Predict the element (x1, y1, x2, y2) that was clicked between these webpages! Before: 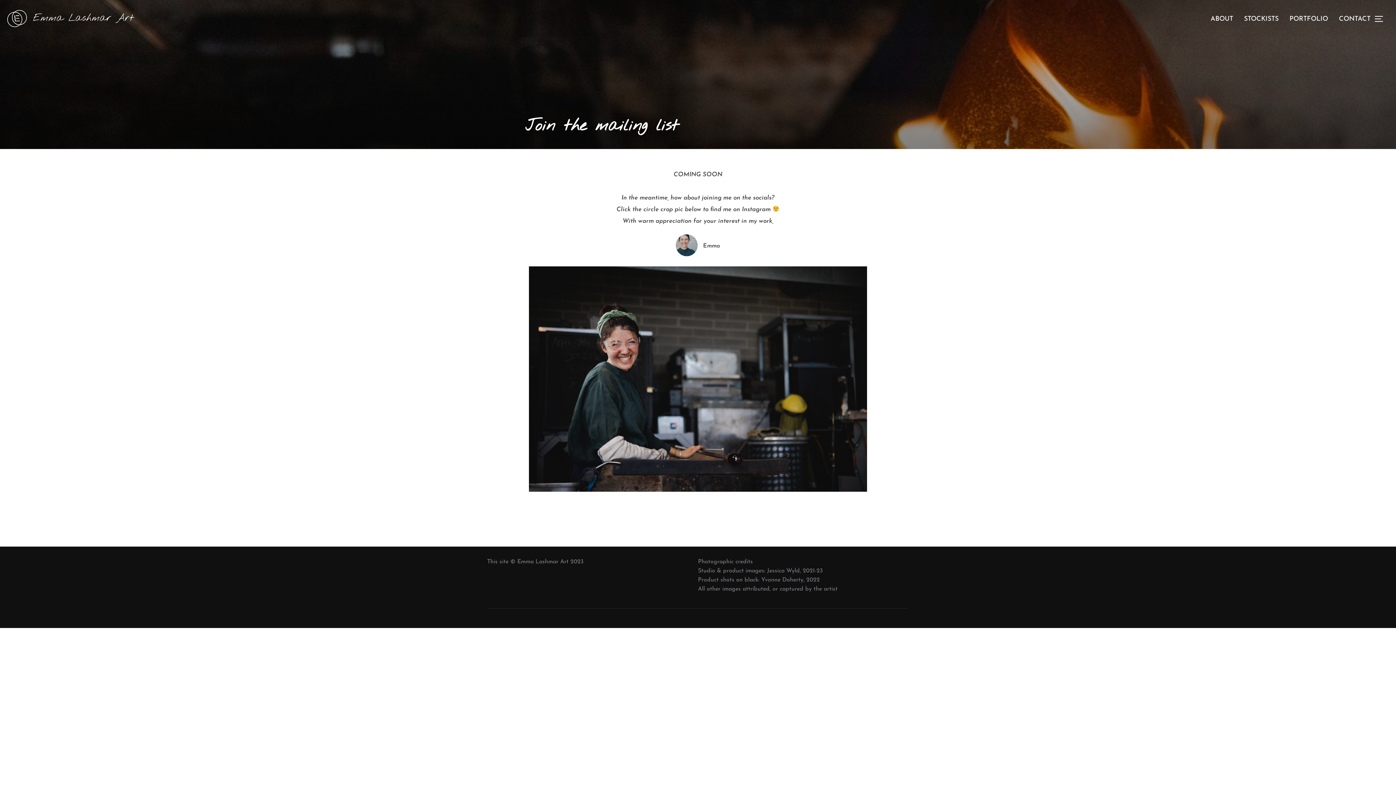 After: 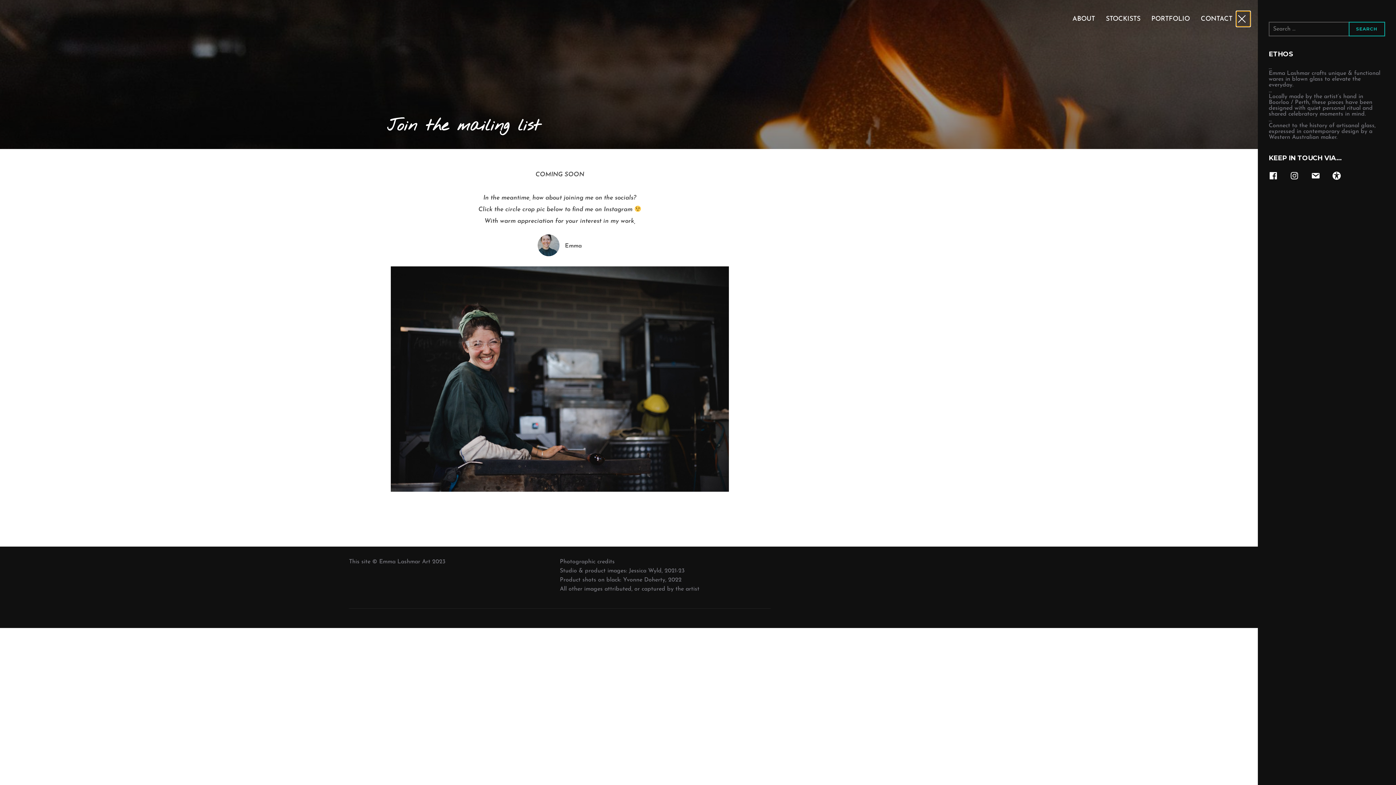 Action: label: TOGGLE SIDEBAR & NAVIGATION bbox: (1374, 10, 1389, 26)